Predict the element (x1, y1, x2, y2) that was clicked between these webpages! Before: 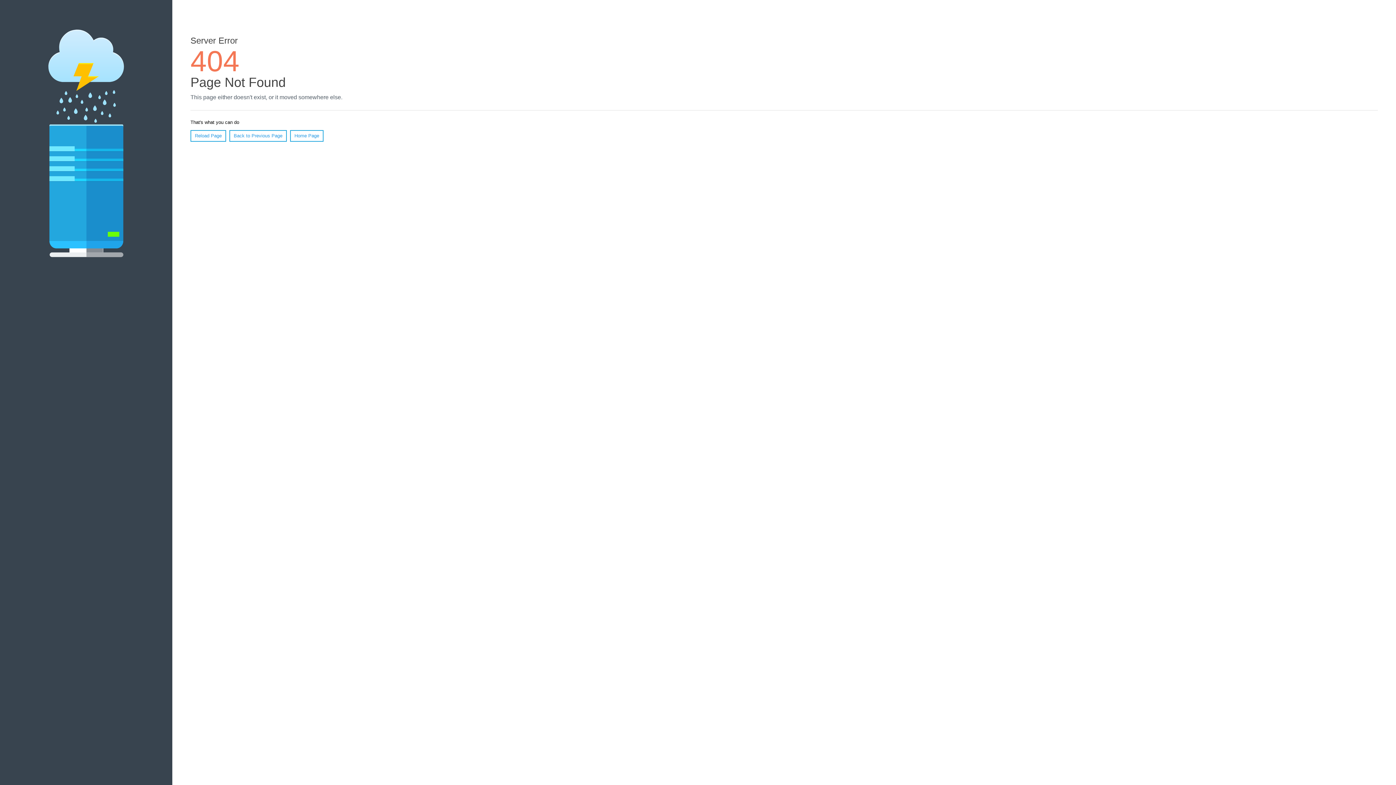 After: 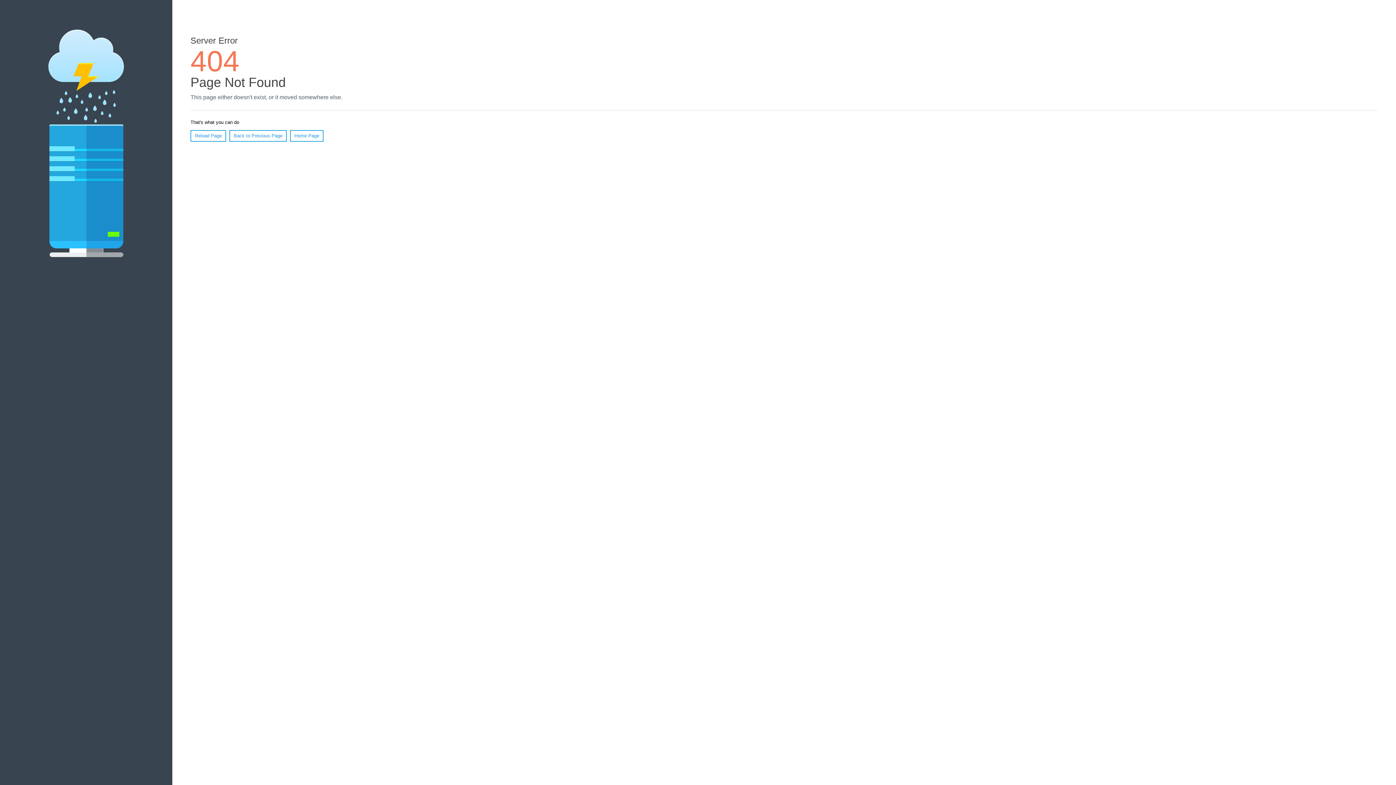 Action: label: Reload Page bbox: (190, 130, 226, 141)